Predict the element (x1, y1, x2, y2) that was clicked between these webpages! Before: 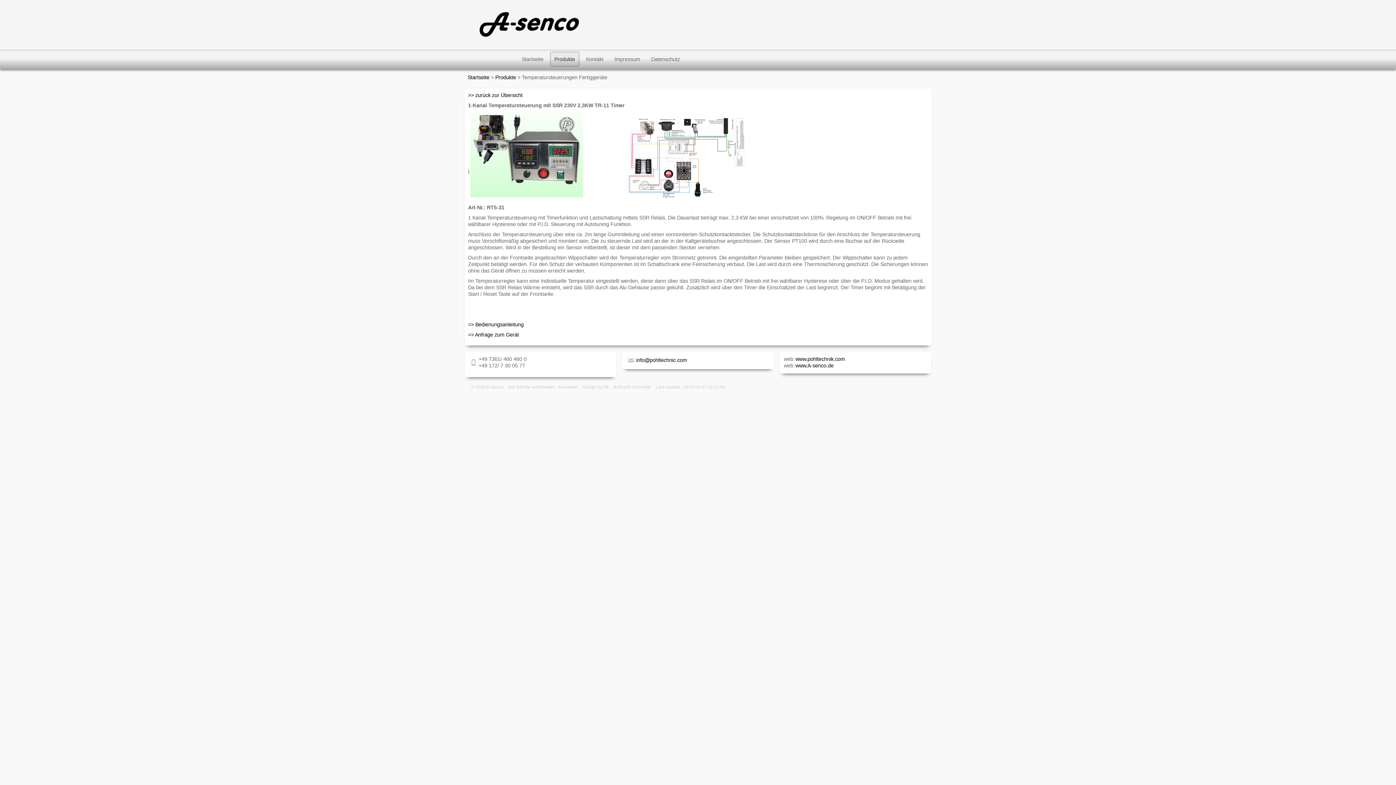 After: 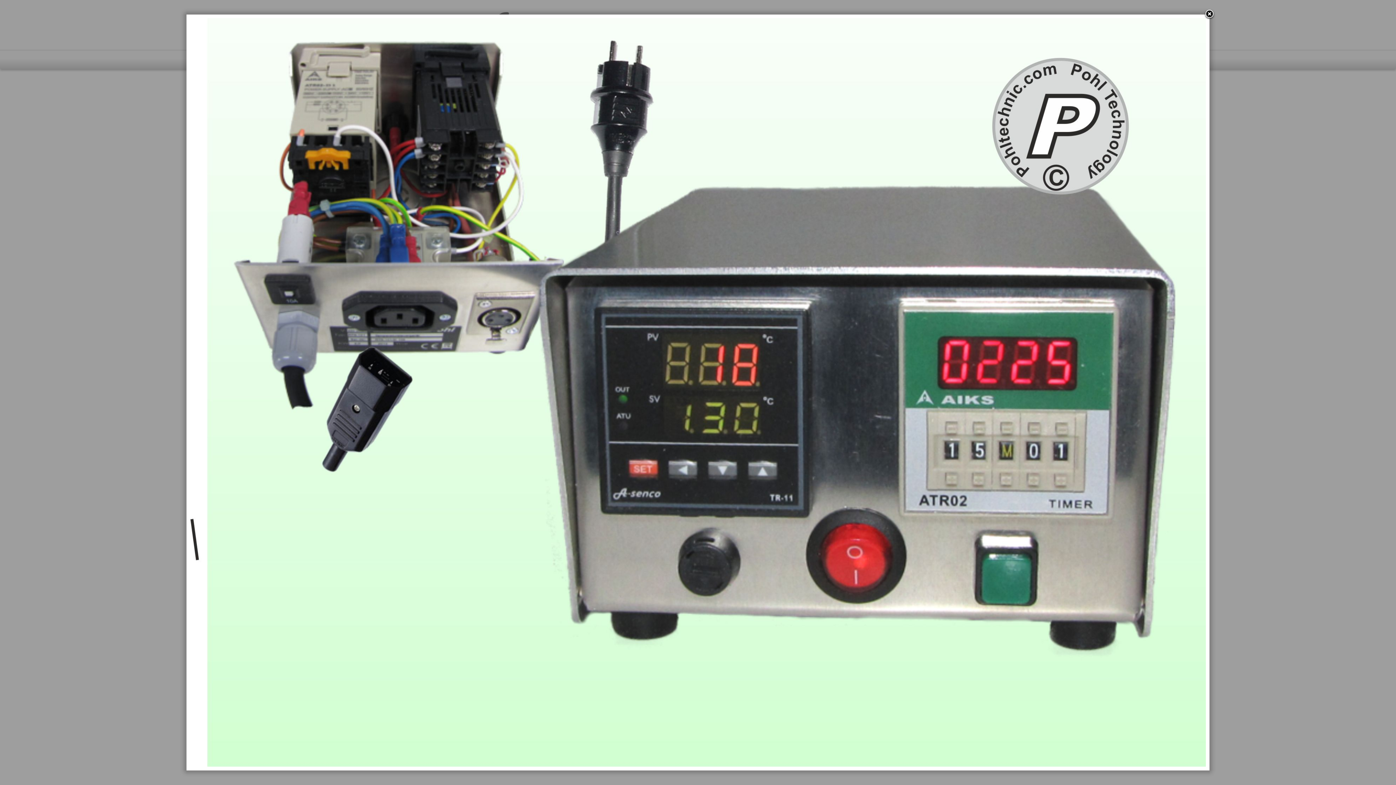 Action: bbox: (468, 192, 583, 198)